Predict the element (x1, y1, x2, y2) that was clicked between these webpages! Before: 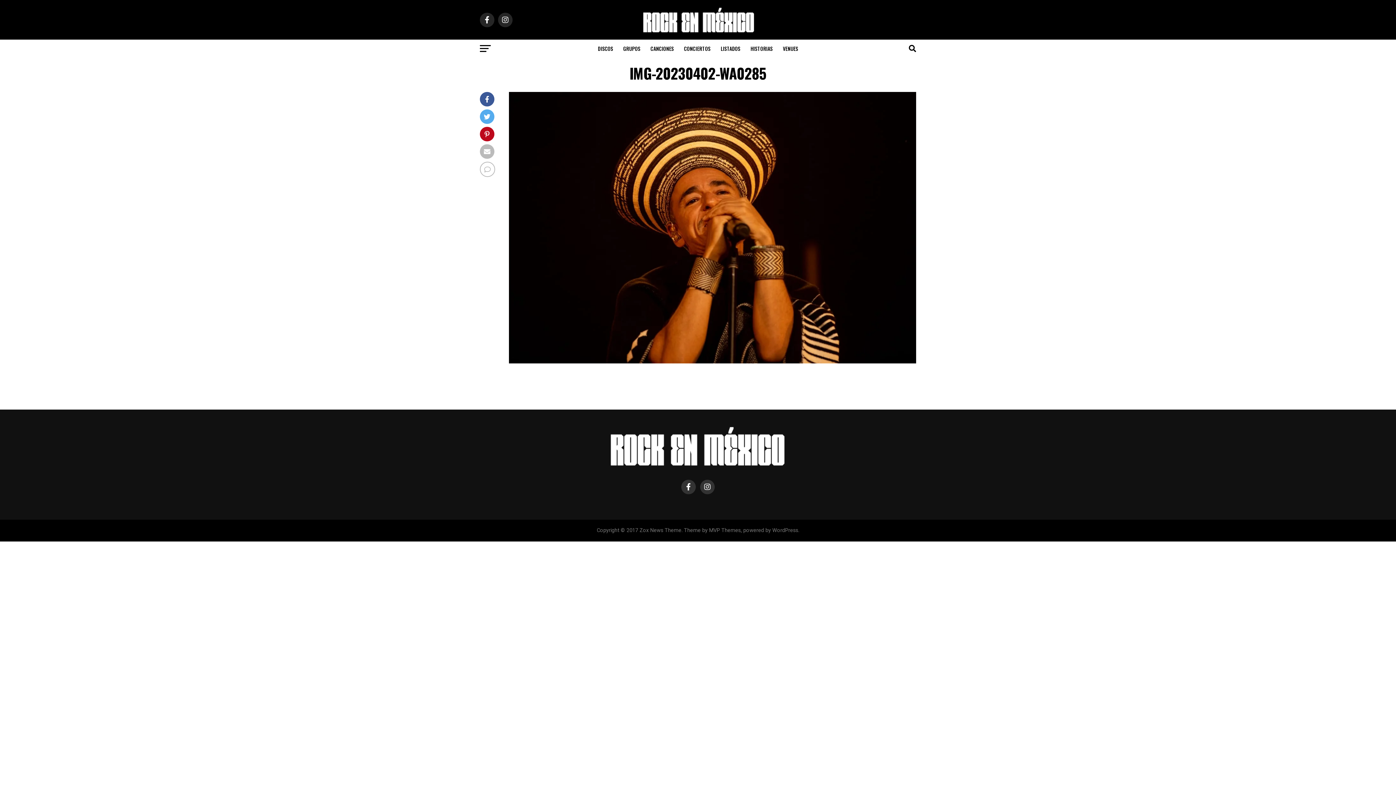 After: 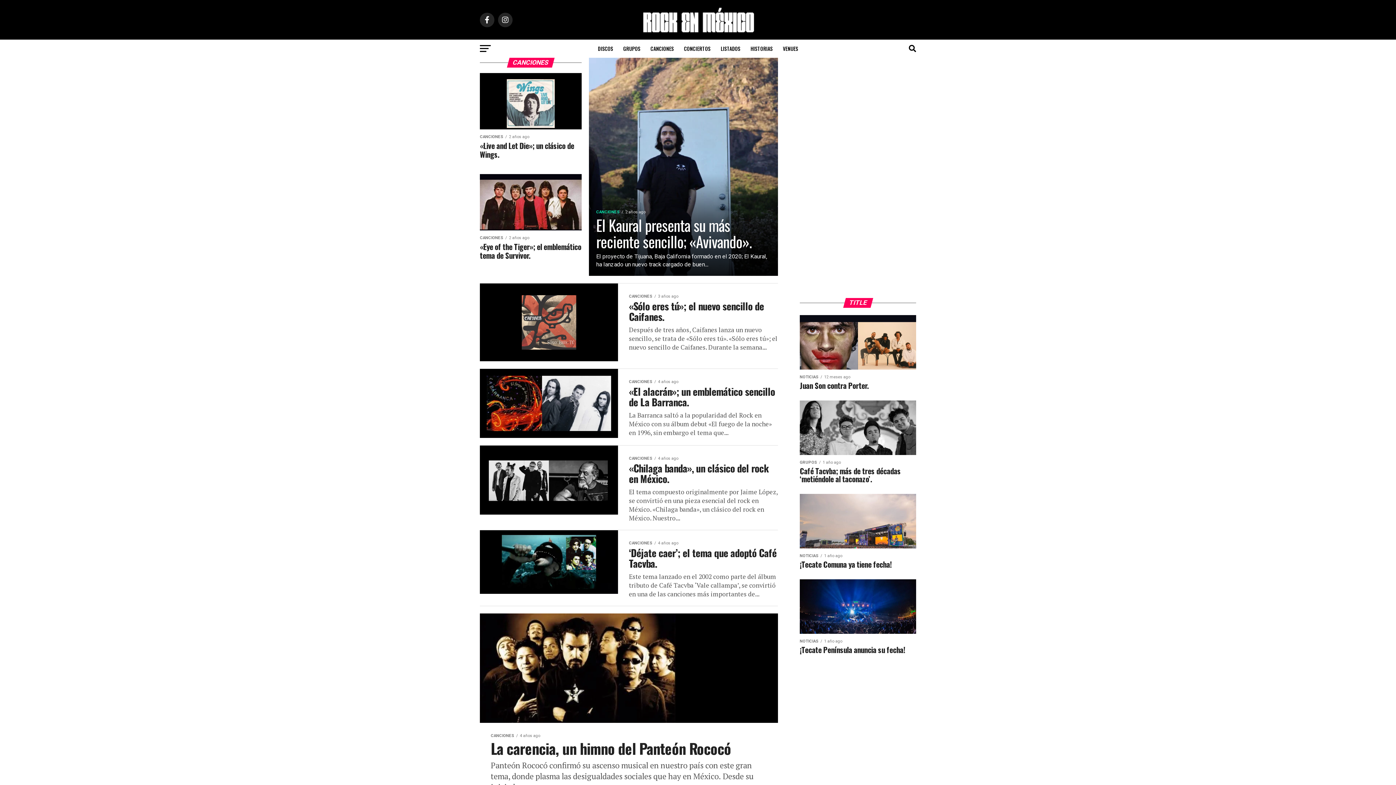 Action: label: CANCIONES bbox: (646, 39, 678, 57)